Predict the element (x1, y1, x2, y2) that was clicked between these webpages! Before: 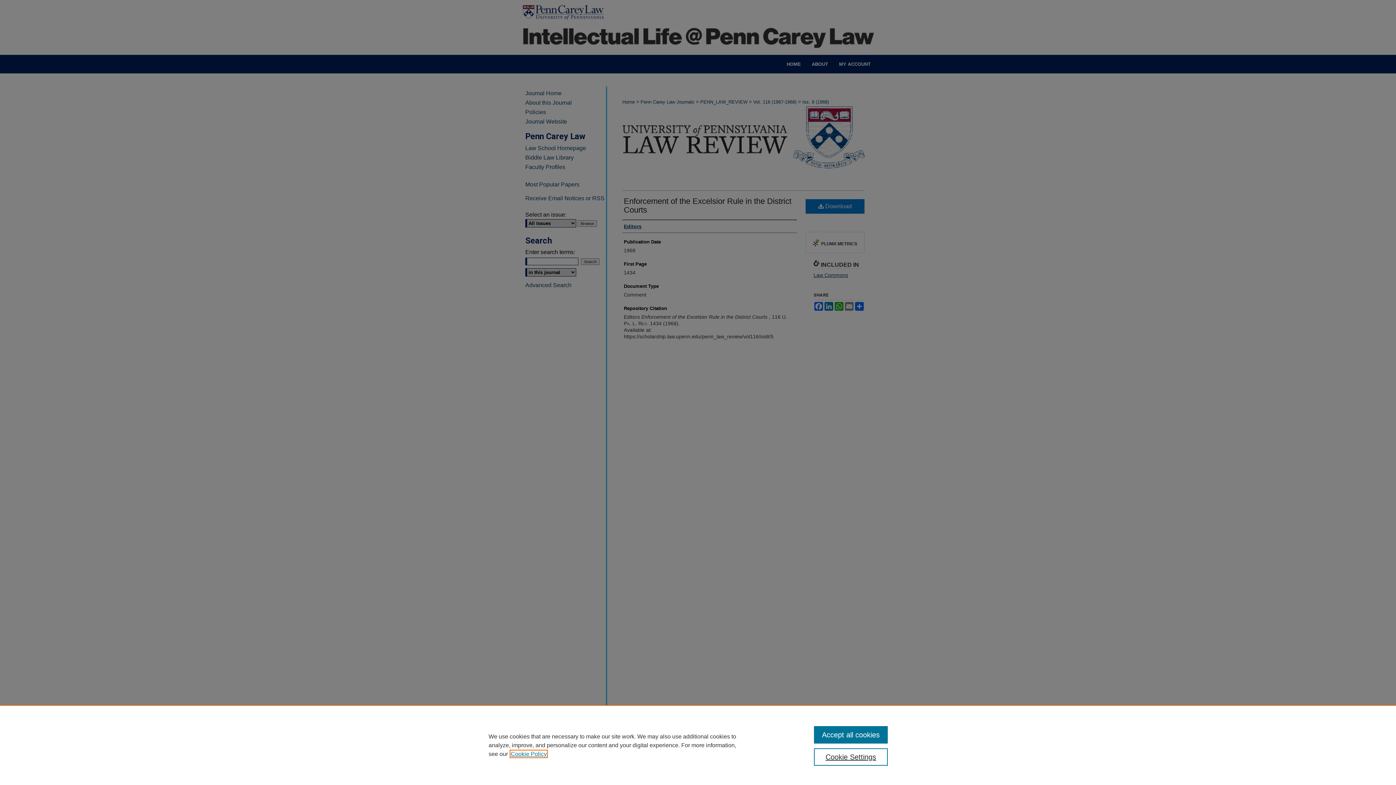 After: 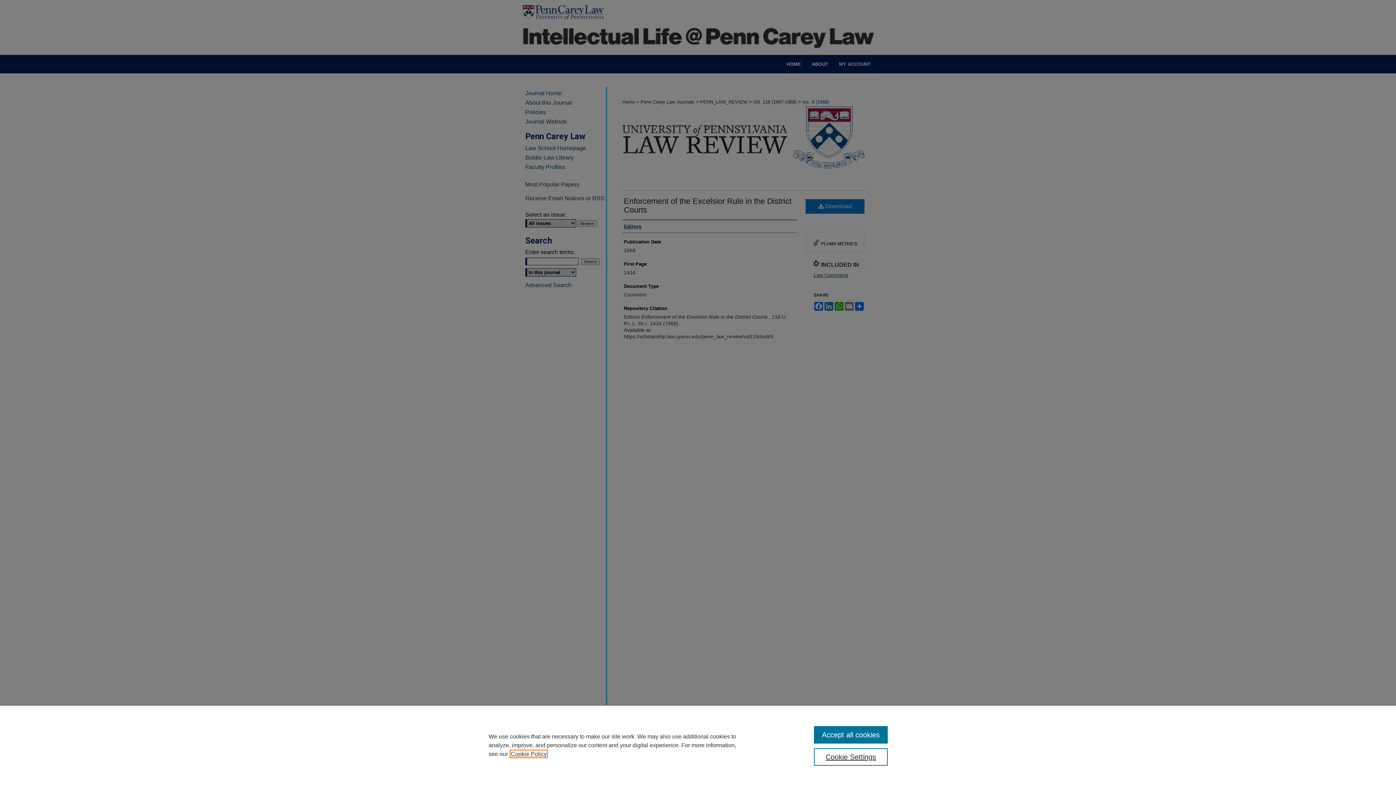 Action: bbox: (510, 751, 546, 757) label: , opens in a new tab